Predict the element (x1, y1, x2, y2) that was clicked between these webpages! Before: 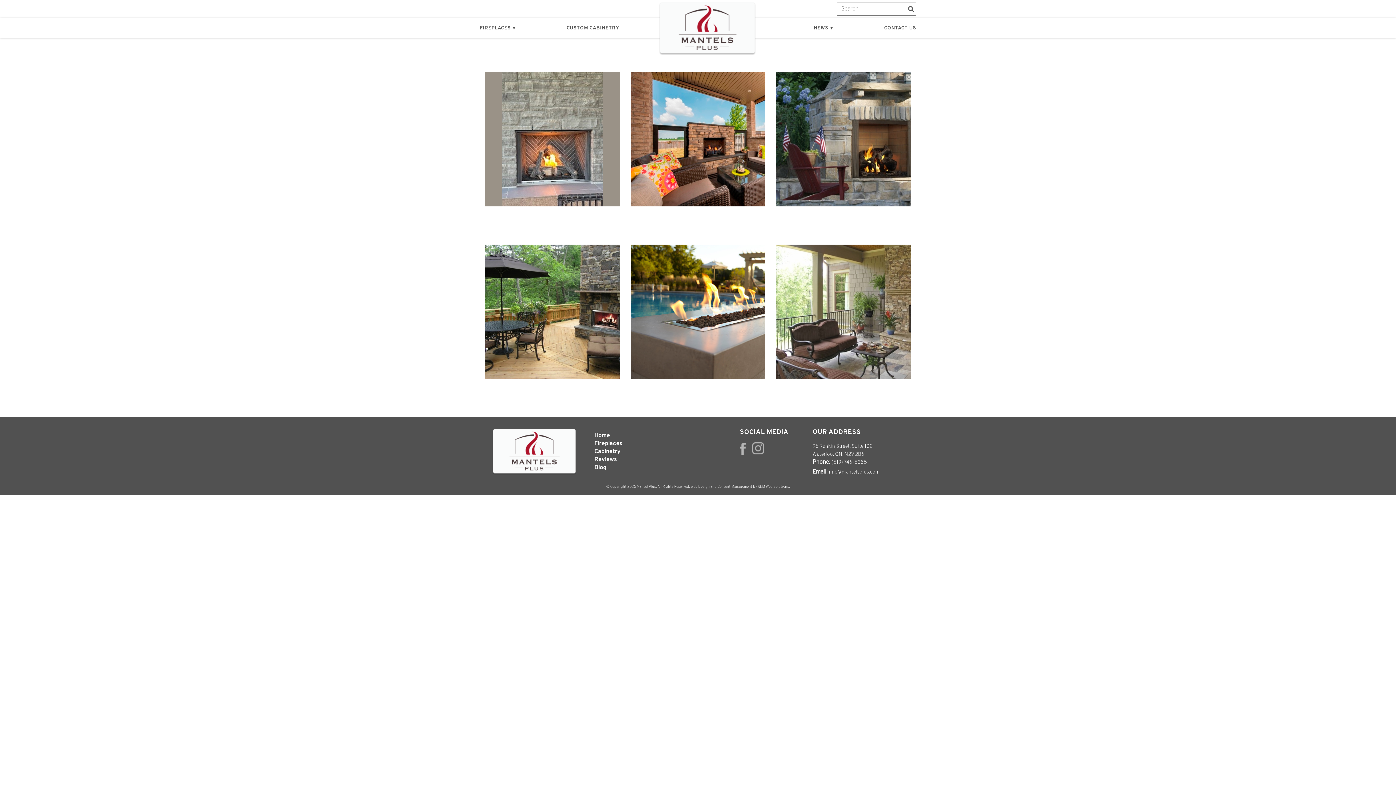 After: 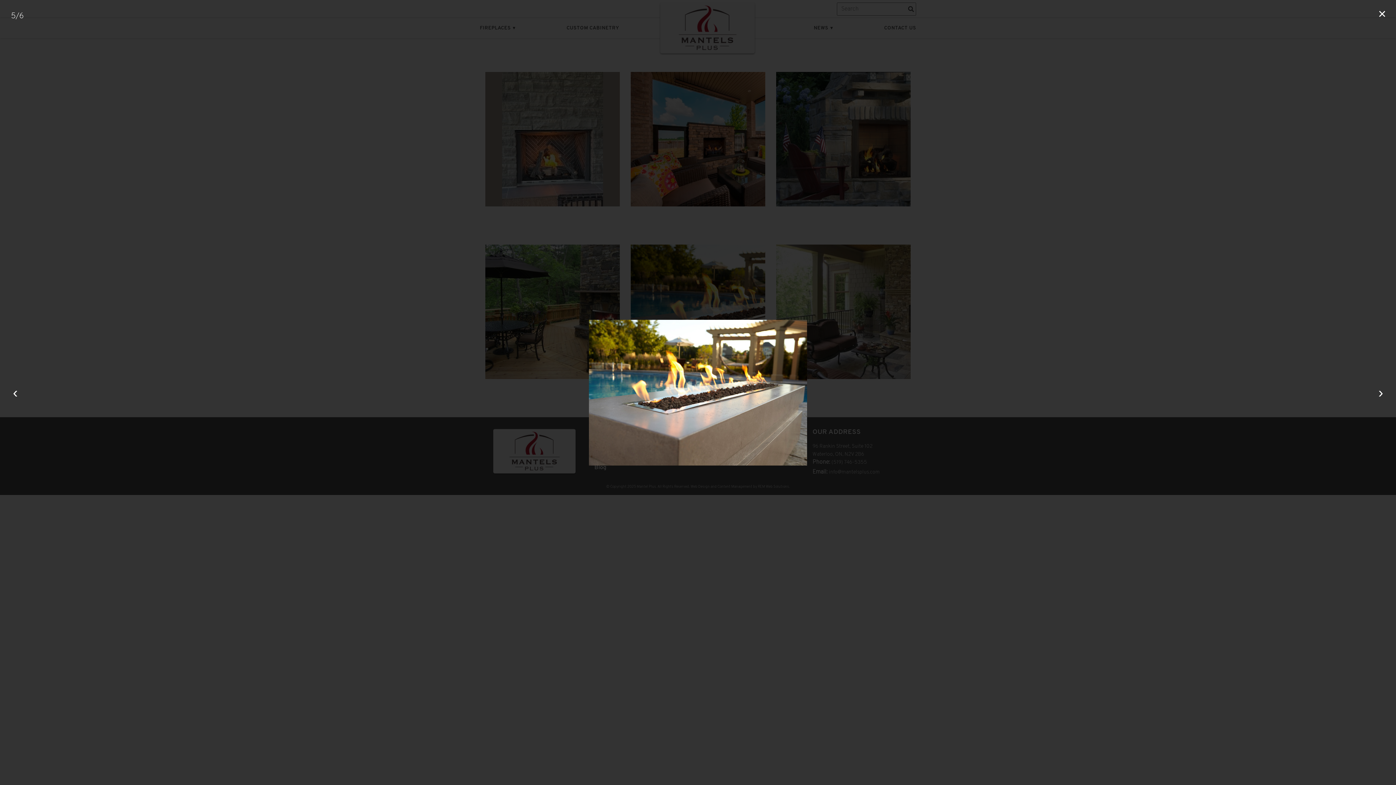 Action: bbox: (630, 244, 765, 379)